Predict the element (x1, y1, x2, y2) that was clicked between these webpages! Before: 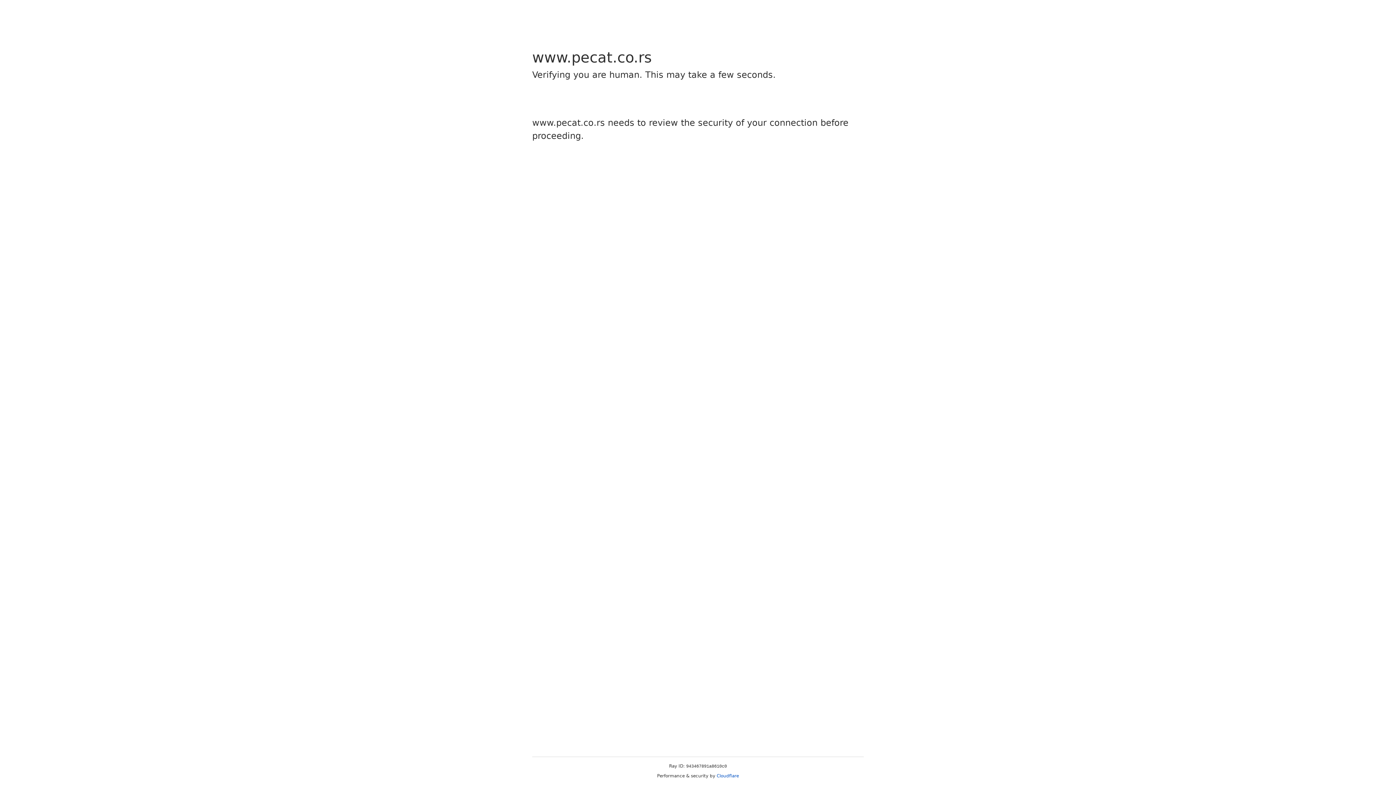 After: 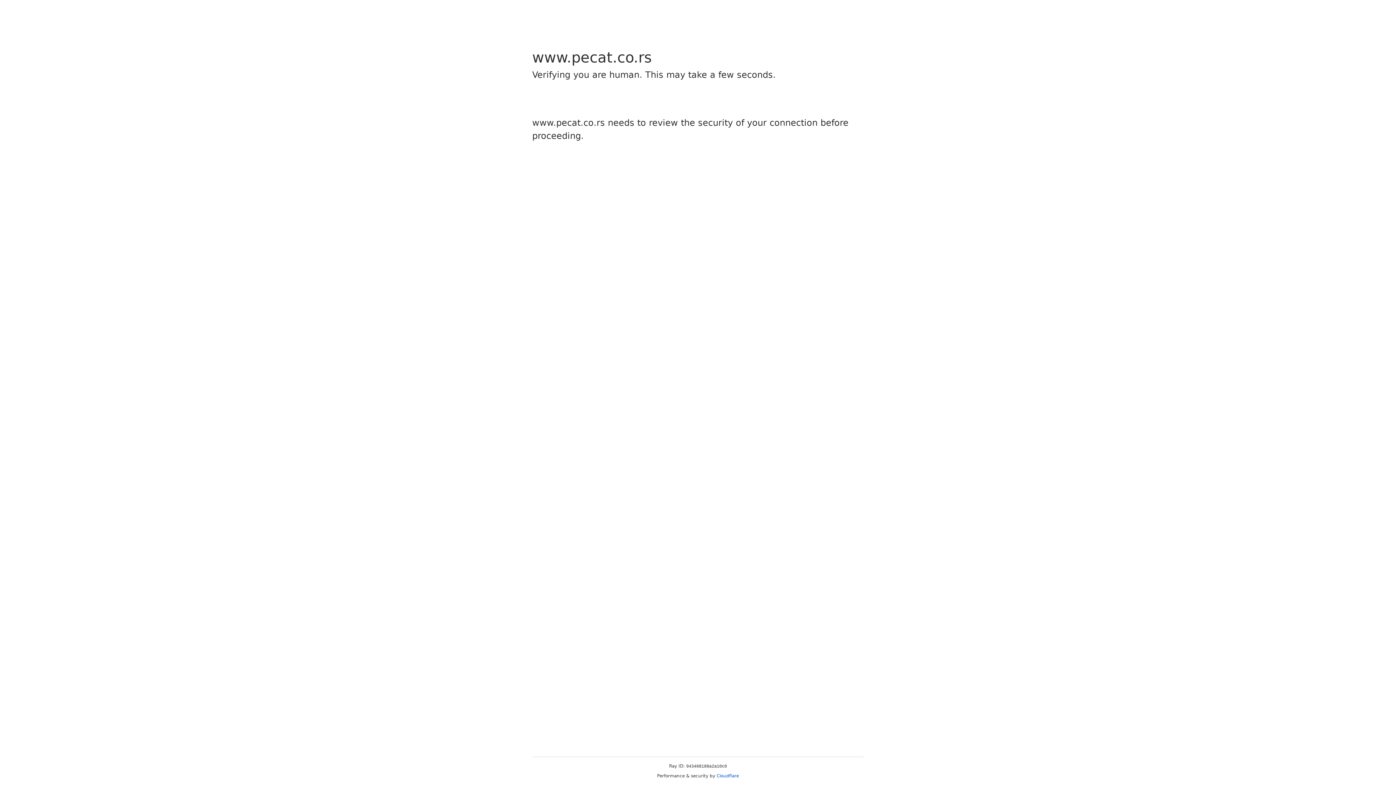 Action: label: Cloudflare bbox: (716, 773, 739, 778)